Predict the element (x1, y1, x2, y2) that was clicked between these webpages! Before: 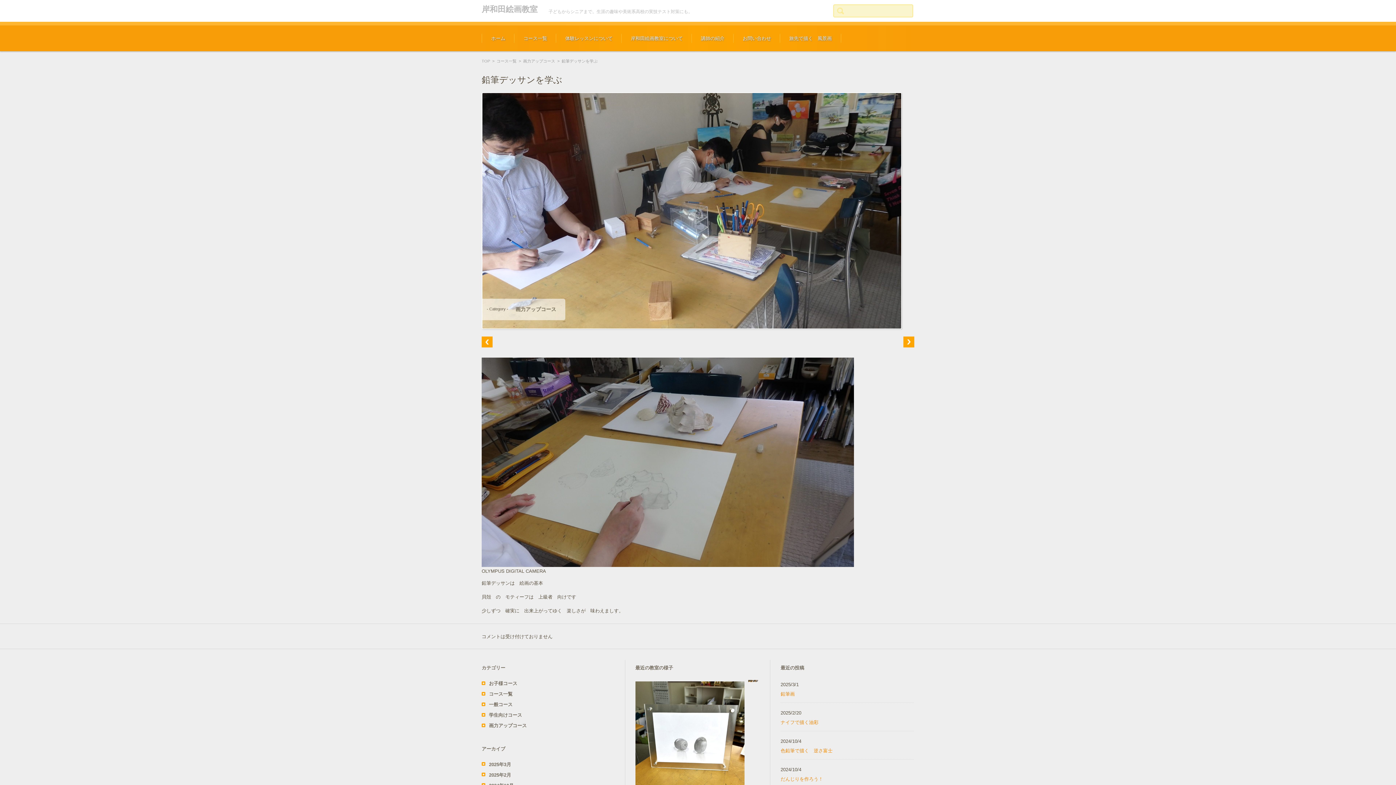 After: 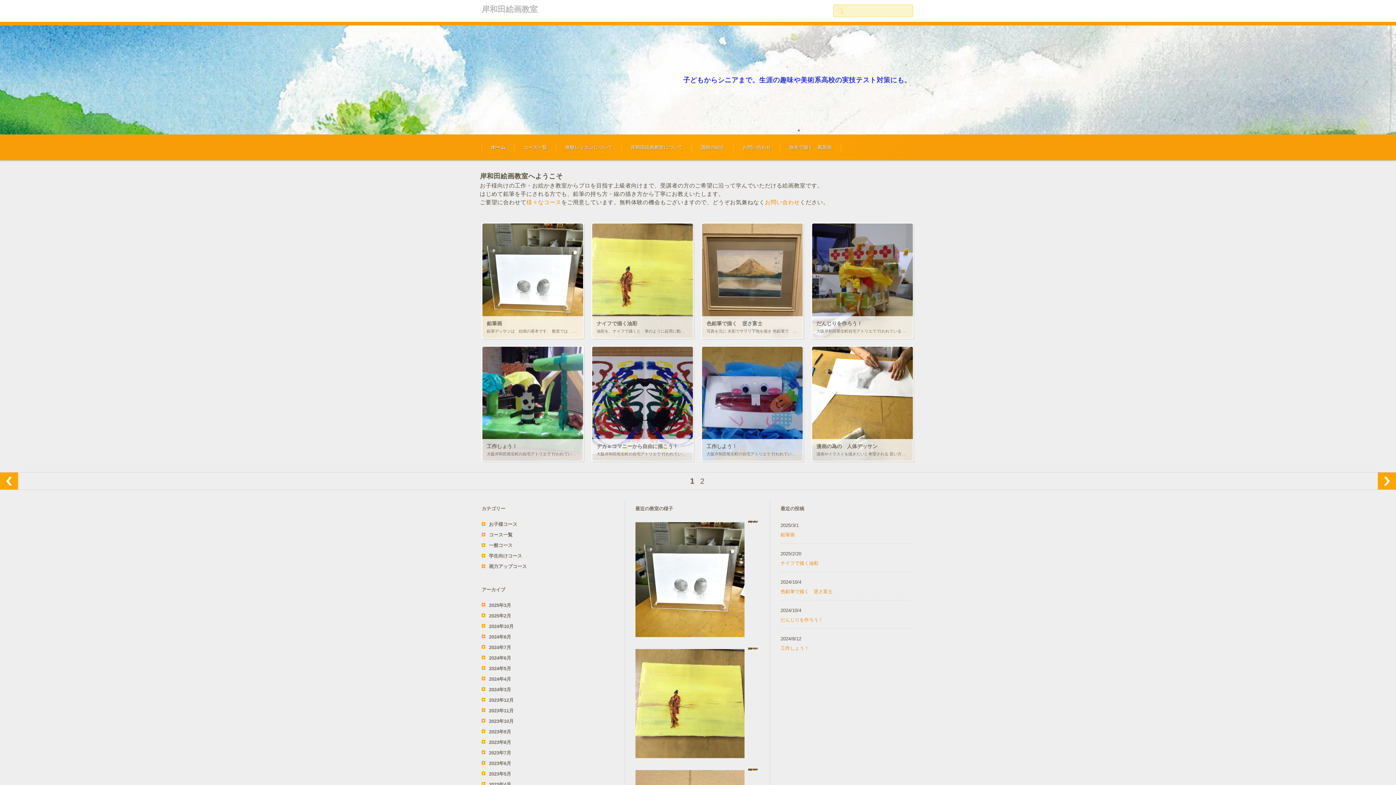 Action: bbox: (481, 4, 537, 14) label: 岸和田絵画教室